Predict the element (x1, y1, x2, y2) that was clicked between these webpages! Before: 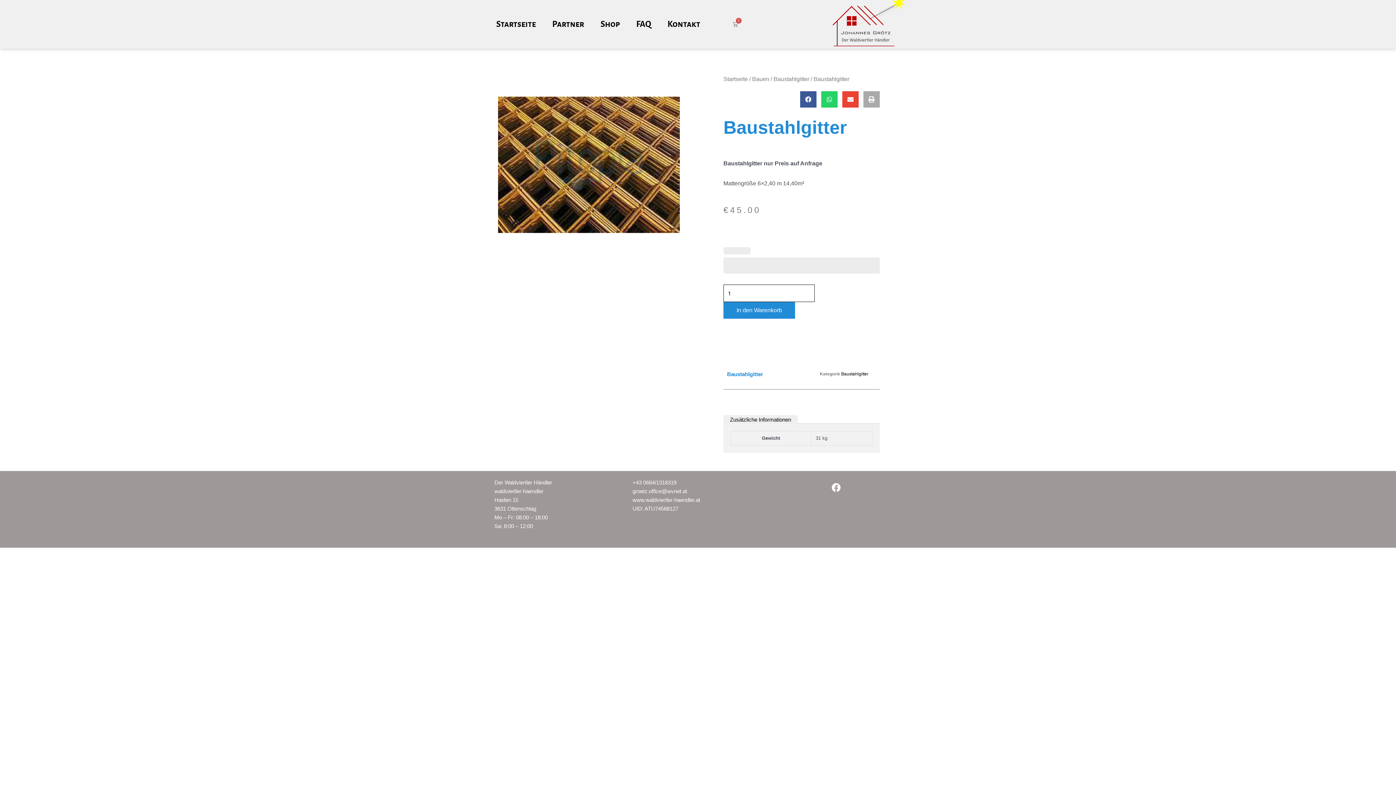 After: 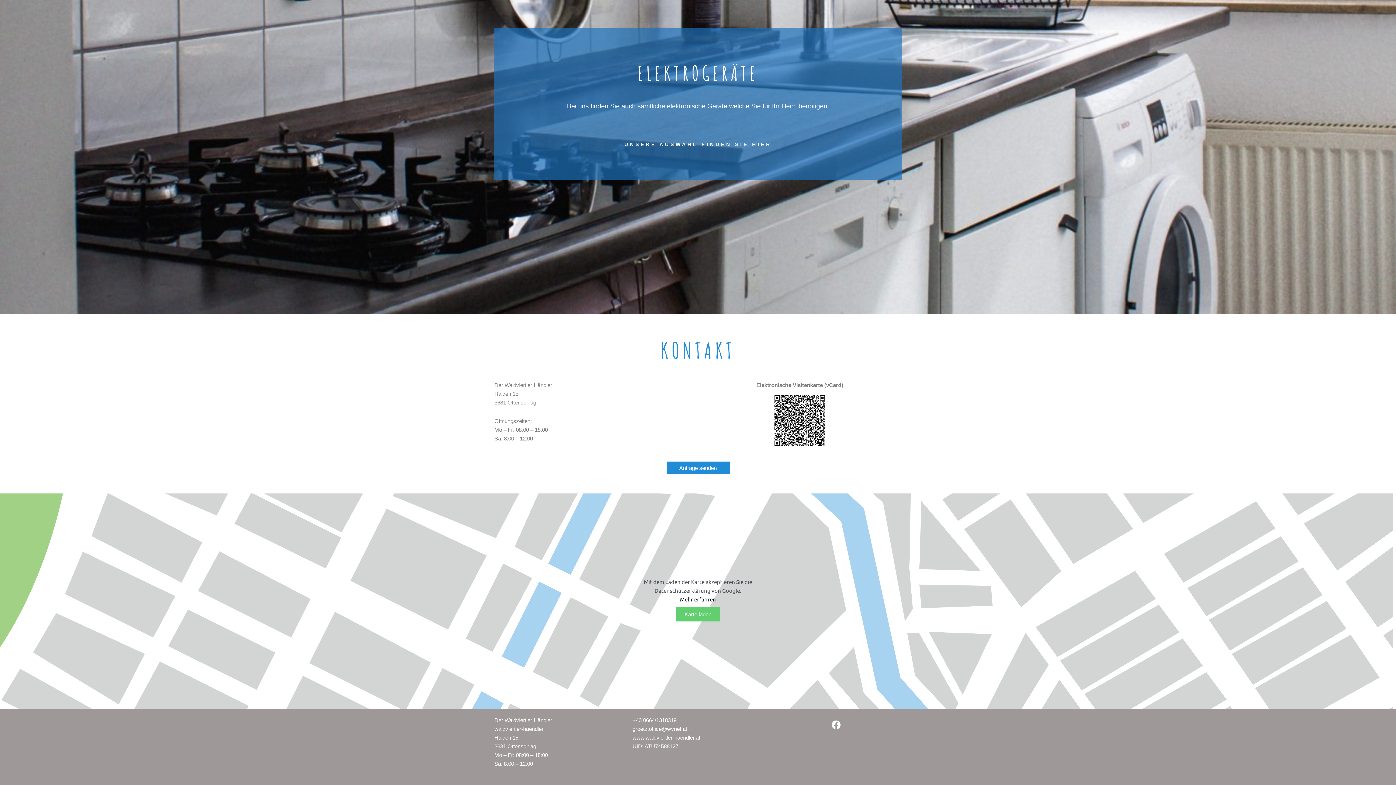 Action: label: Kontakt bbox: (662, 16, 705, 32)